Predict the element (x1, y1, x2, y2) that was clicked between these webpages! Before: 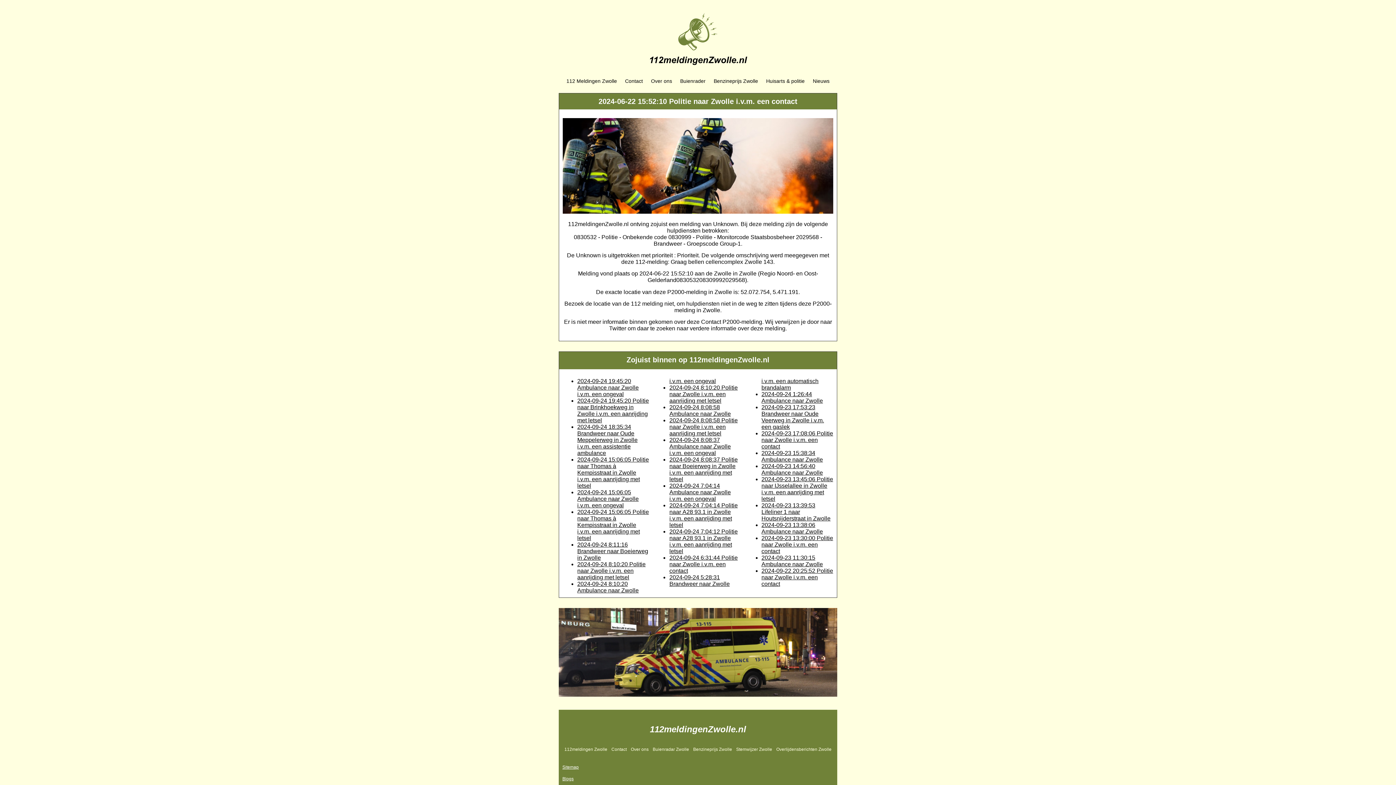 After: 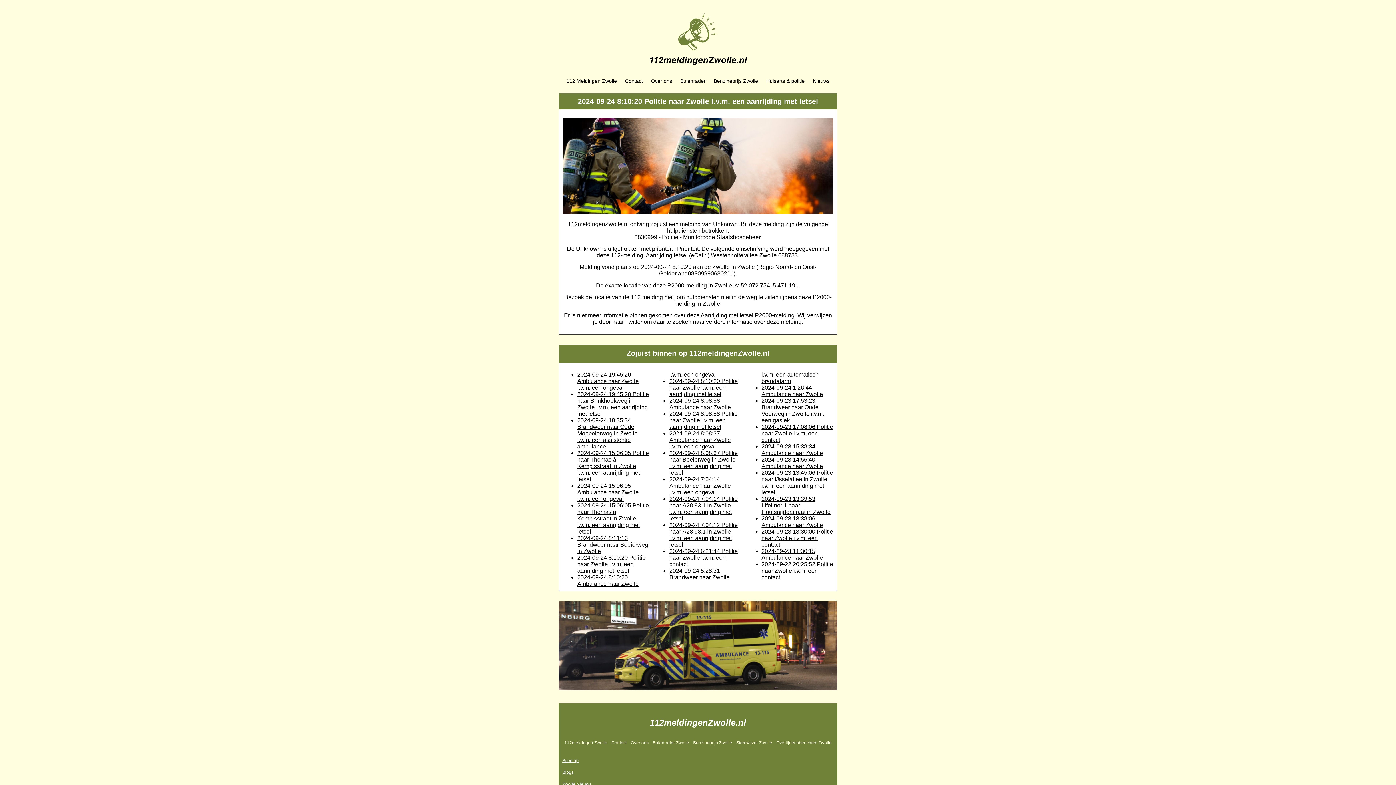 Action: label: 2024-09-24 8:10:20 Politie naar Zwolle i.v.m. een aanrijding met letsel bbox: (669, 384, 737, 403)